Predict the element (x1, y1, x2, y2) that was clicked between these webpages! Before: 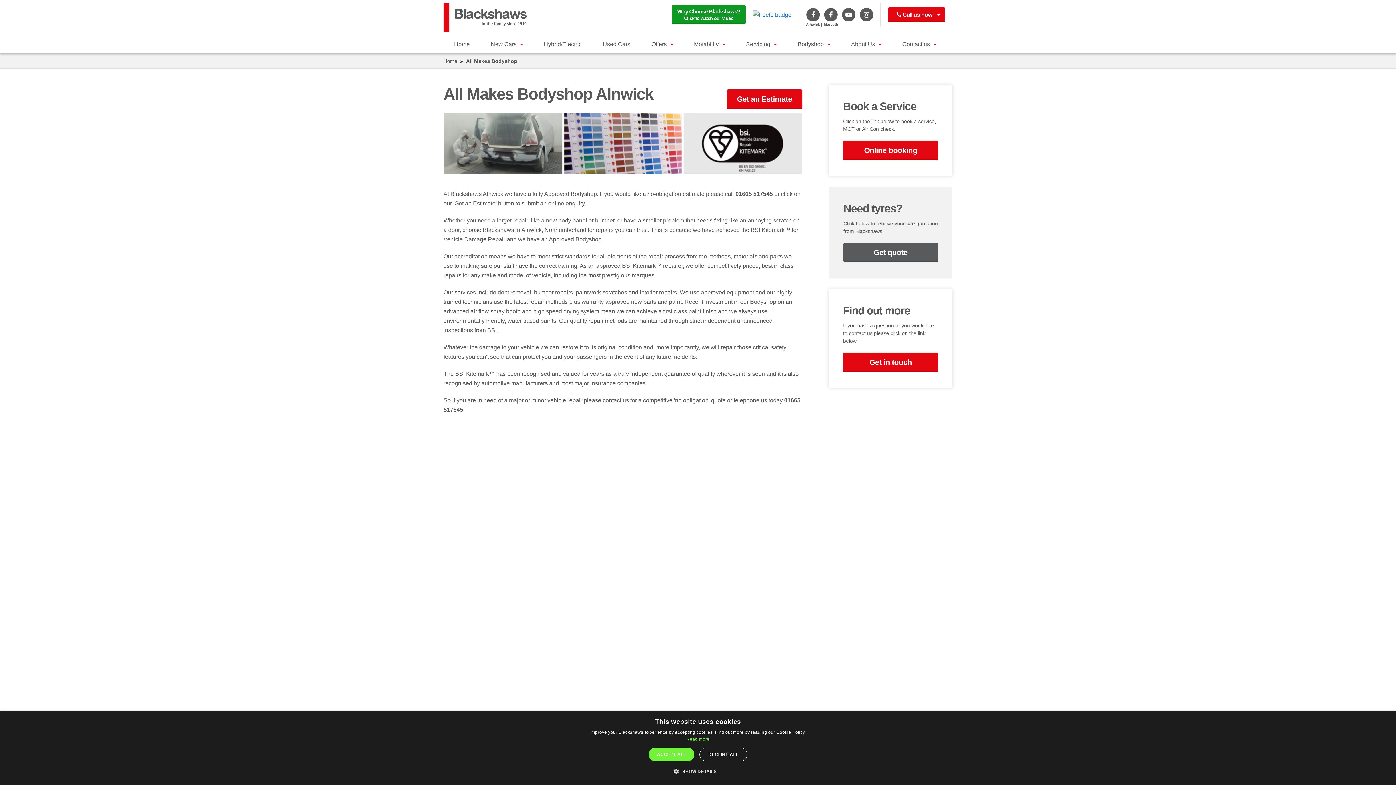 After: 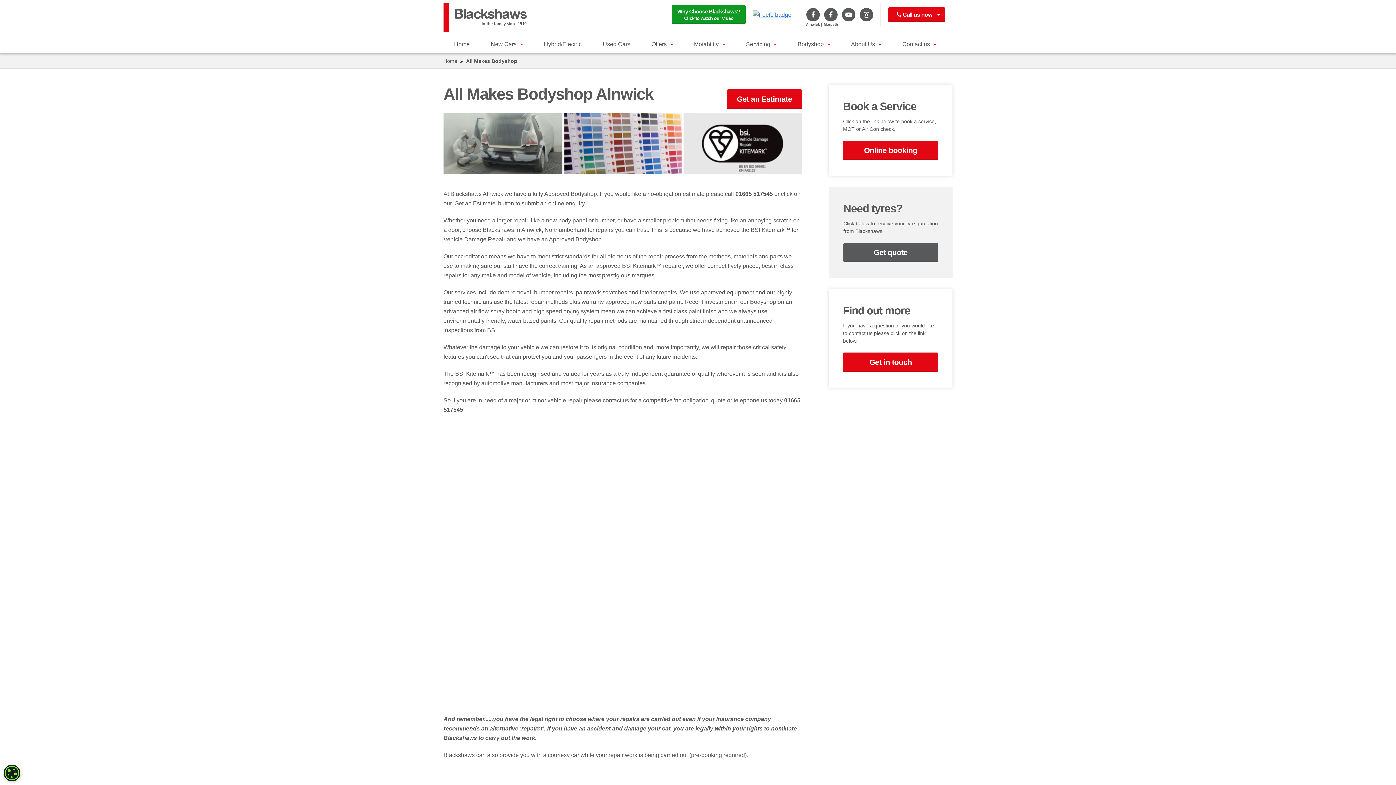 Action: bbox: (648, 748, 694, 761) label: ACCEPT ALL